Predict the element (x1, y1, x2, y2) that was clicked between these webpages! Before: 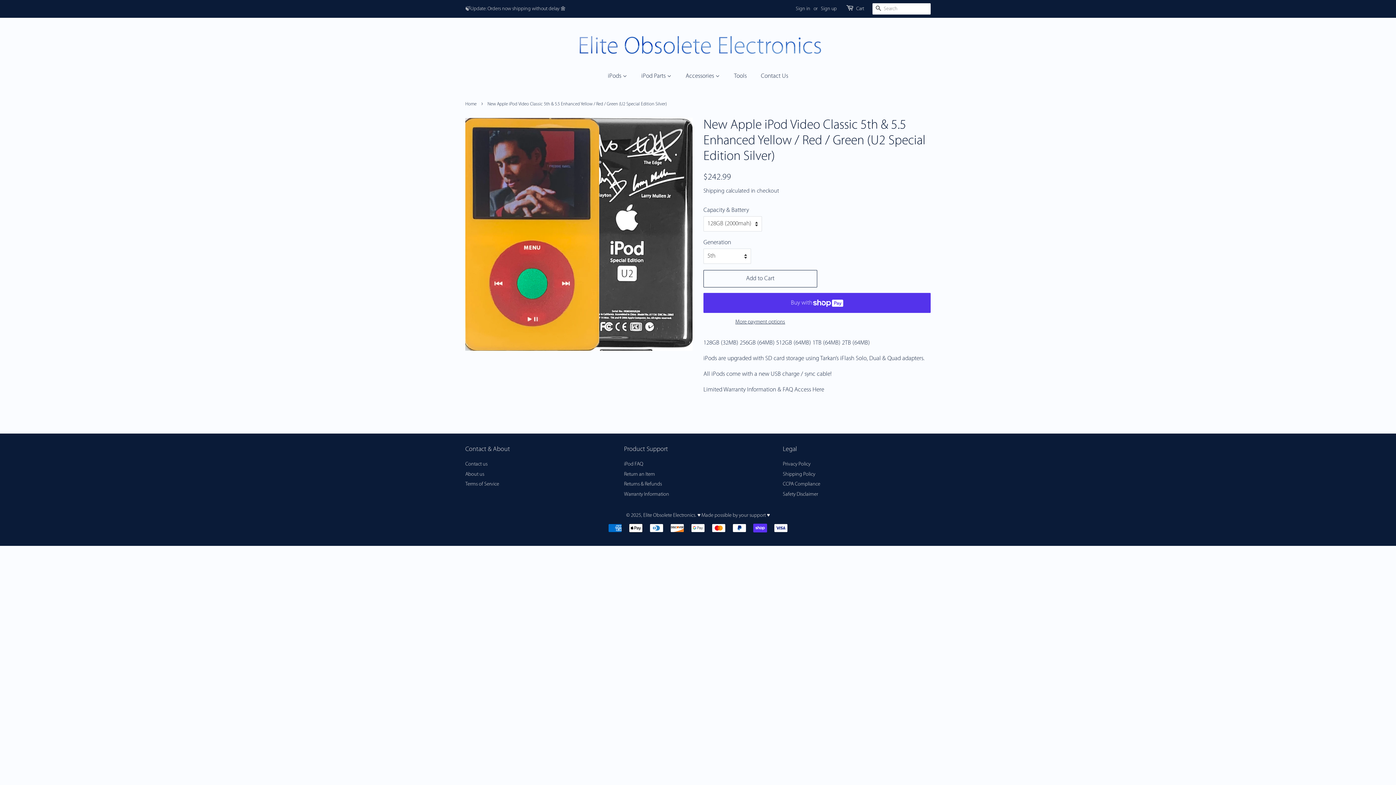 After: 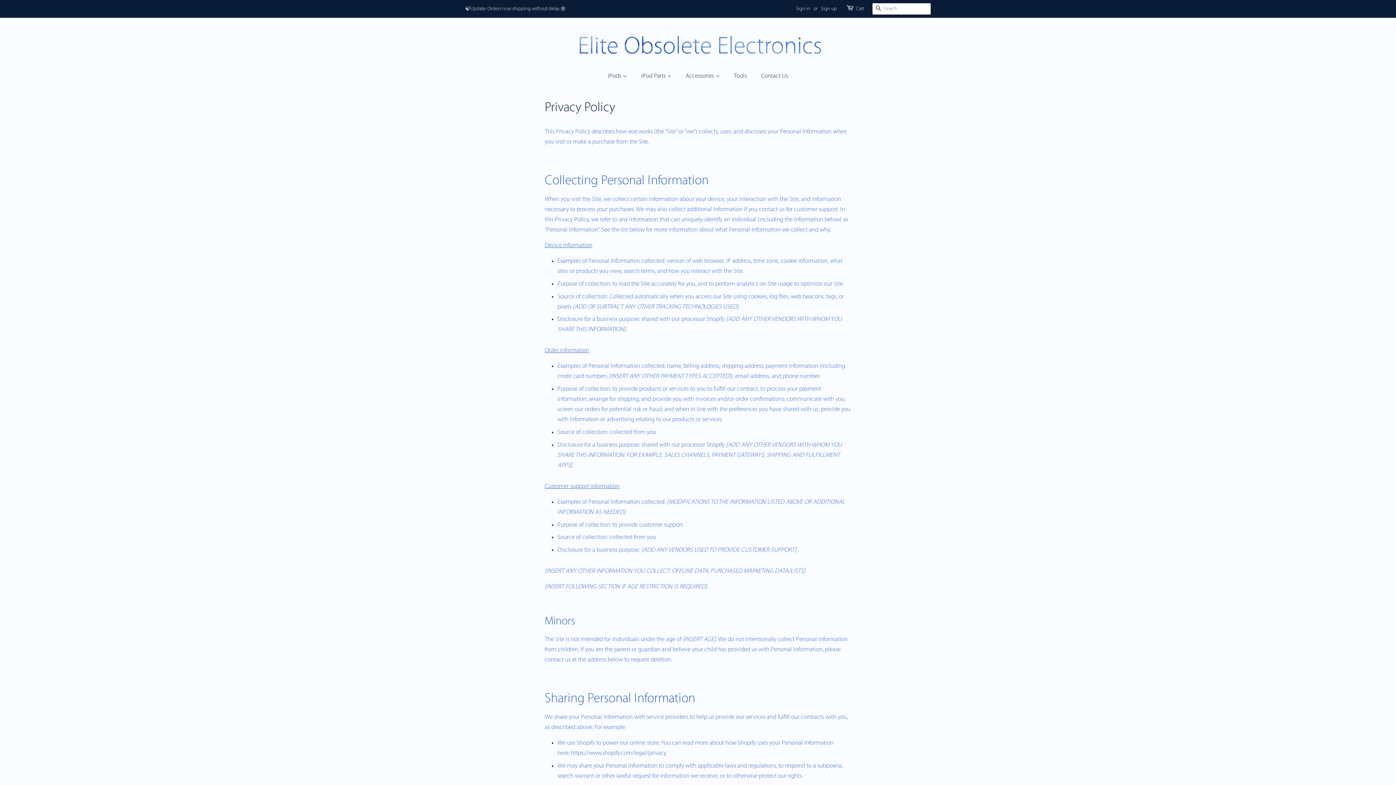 Action: label: Privacy Policy bbox: (783, 461, 810, 467)